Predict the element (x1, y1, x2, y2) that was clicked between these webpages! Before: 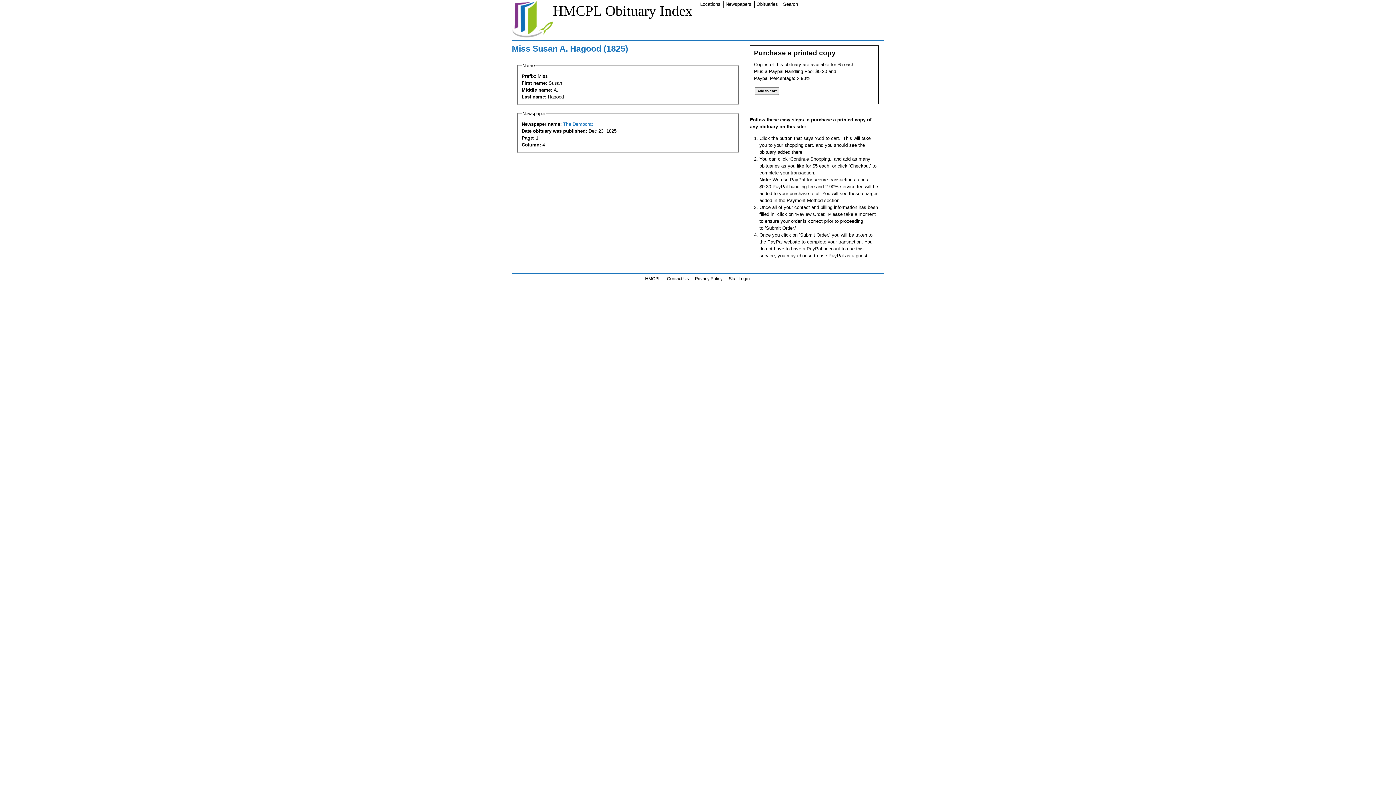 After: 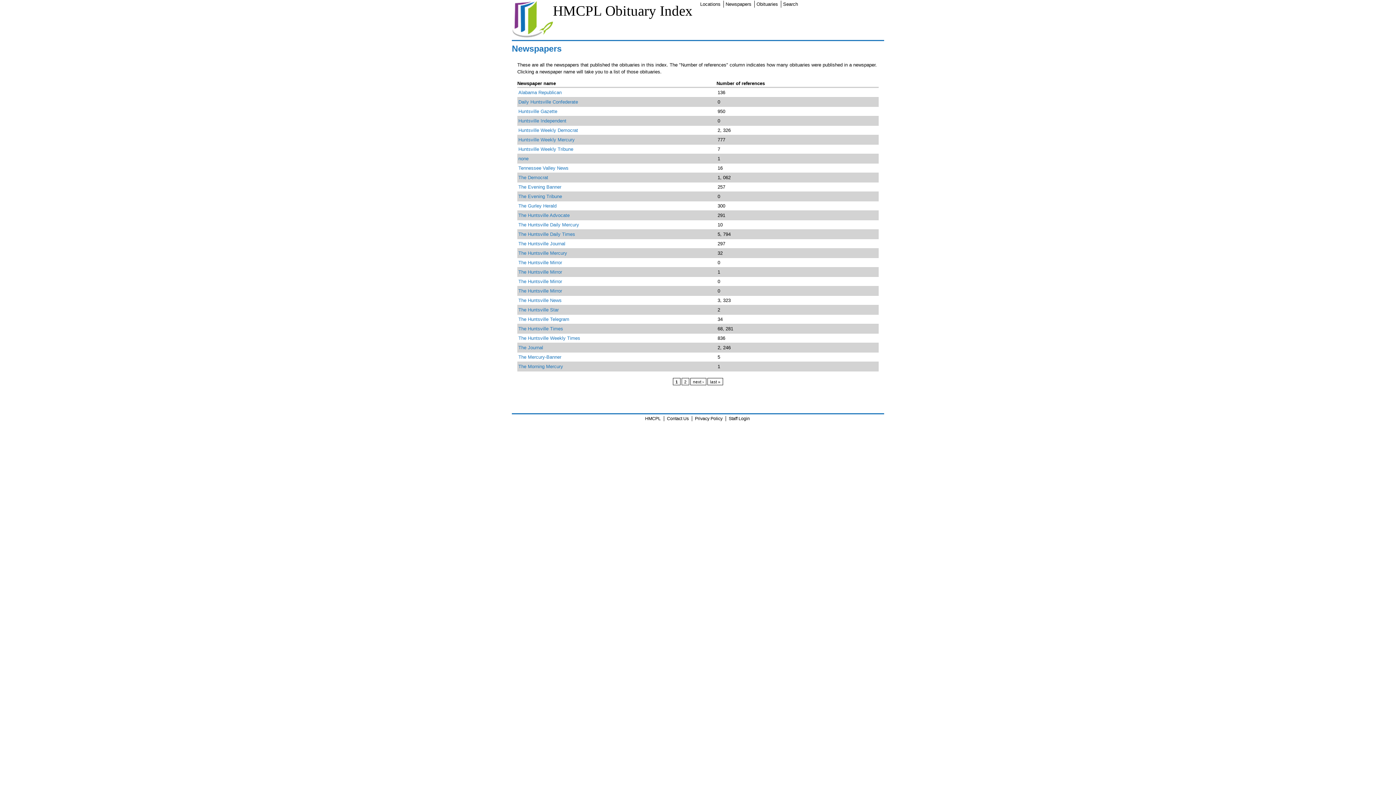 Action: bbox: (724, 0, 754, 7) label: Newspapers